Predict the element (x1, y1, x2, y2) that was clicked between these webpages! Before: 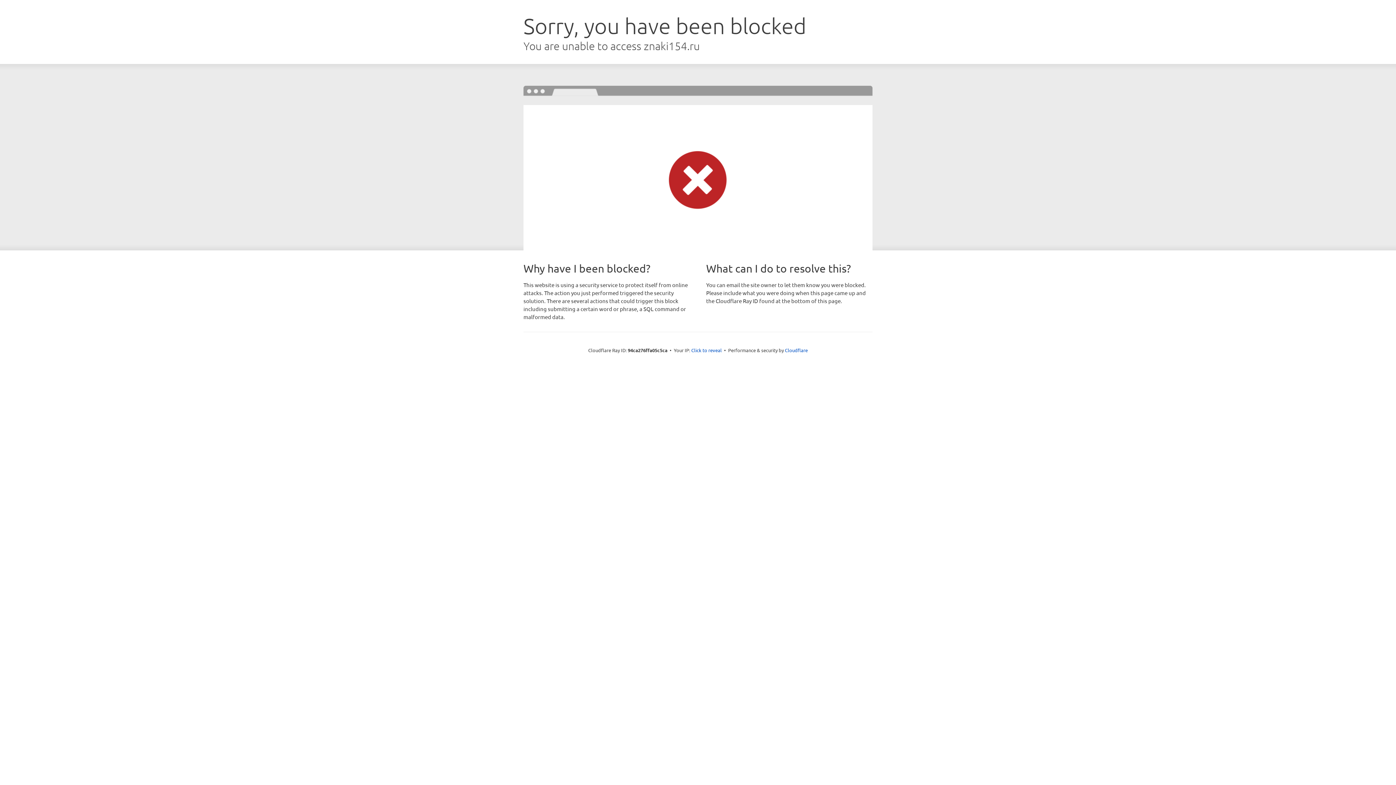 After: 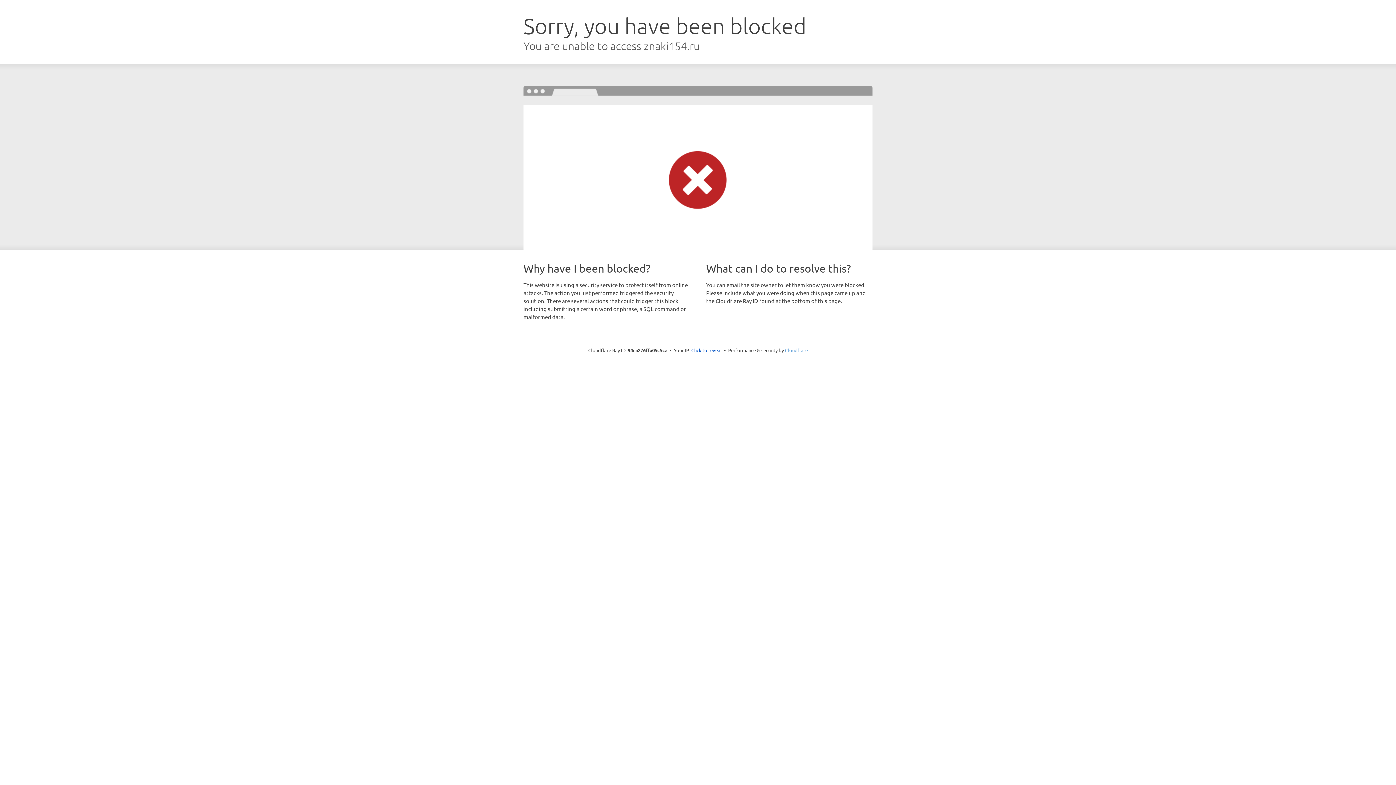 Action: bbox: (785, 347, 808, 353) label: Cloudflare